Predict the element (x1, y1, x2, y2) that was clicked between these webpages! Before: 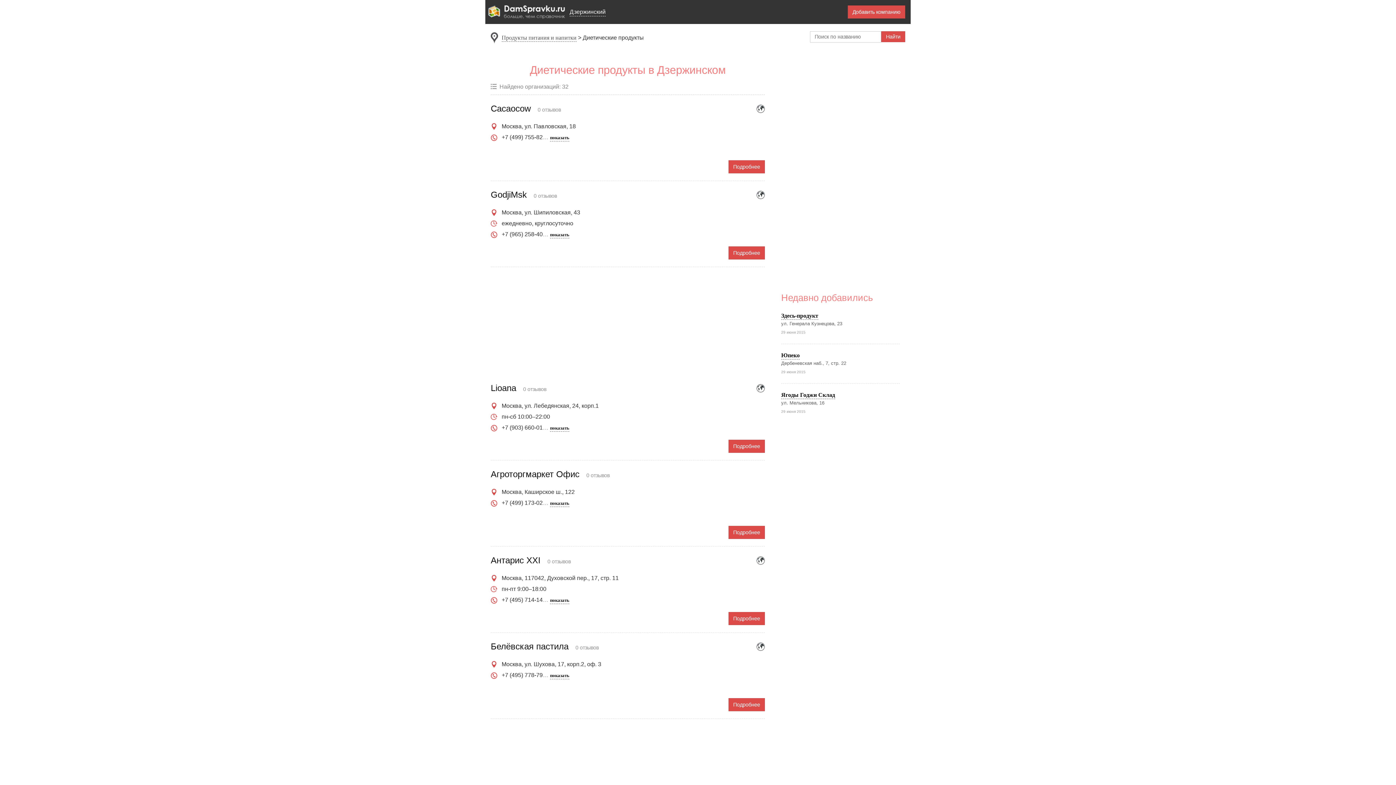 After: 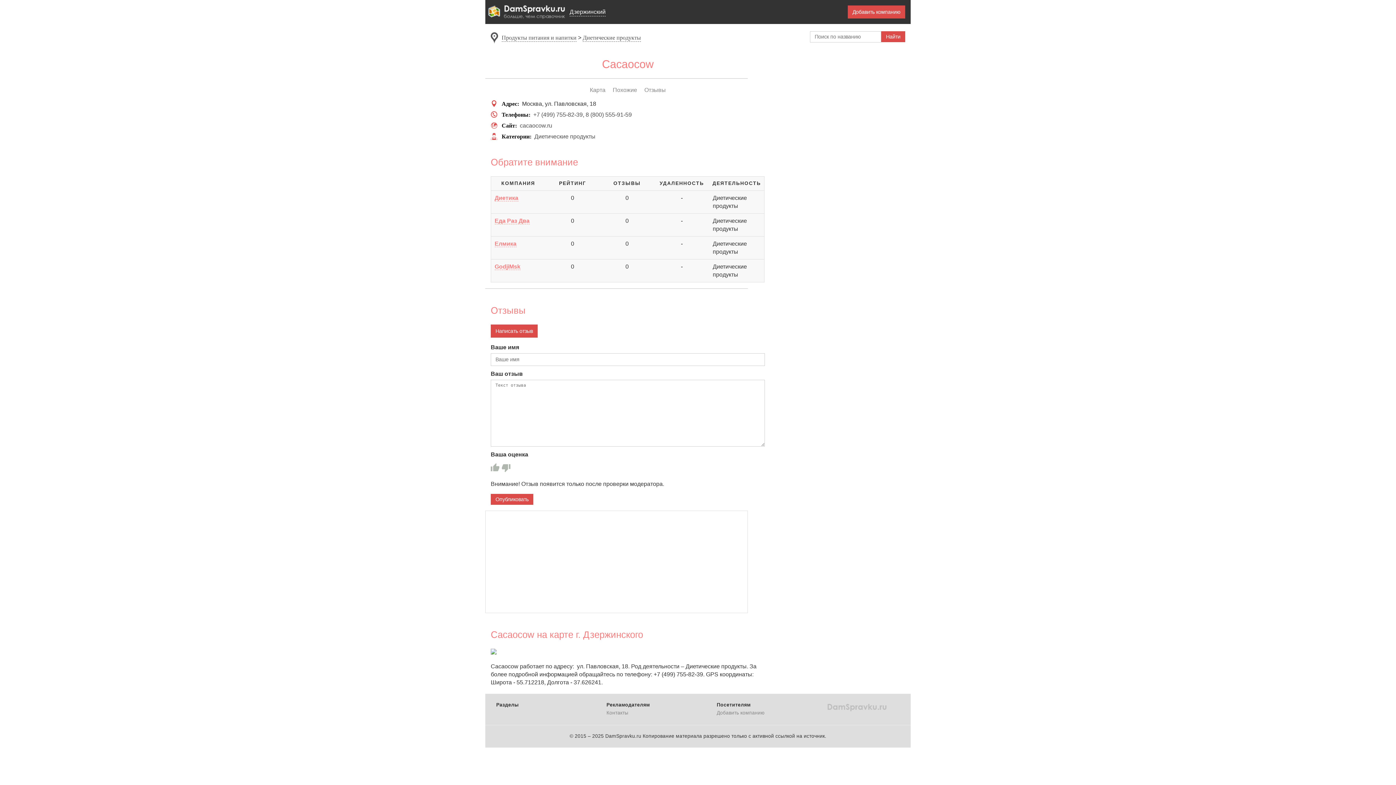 Action: bbox: (550, 135, 569, 141) label: показать